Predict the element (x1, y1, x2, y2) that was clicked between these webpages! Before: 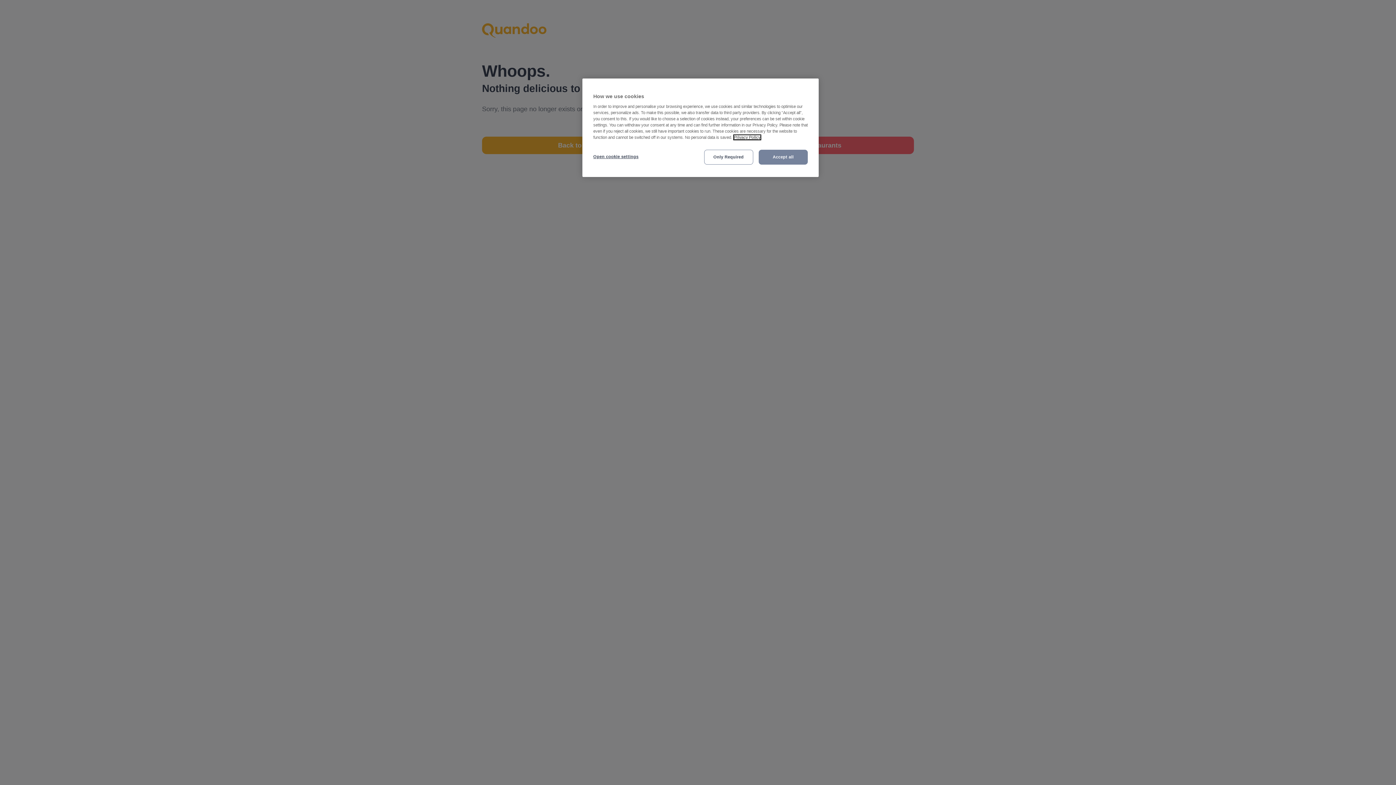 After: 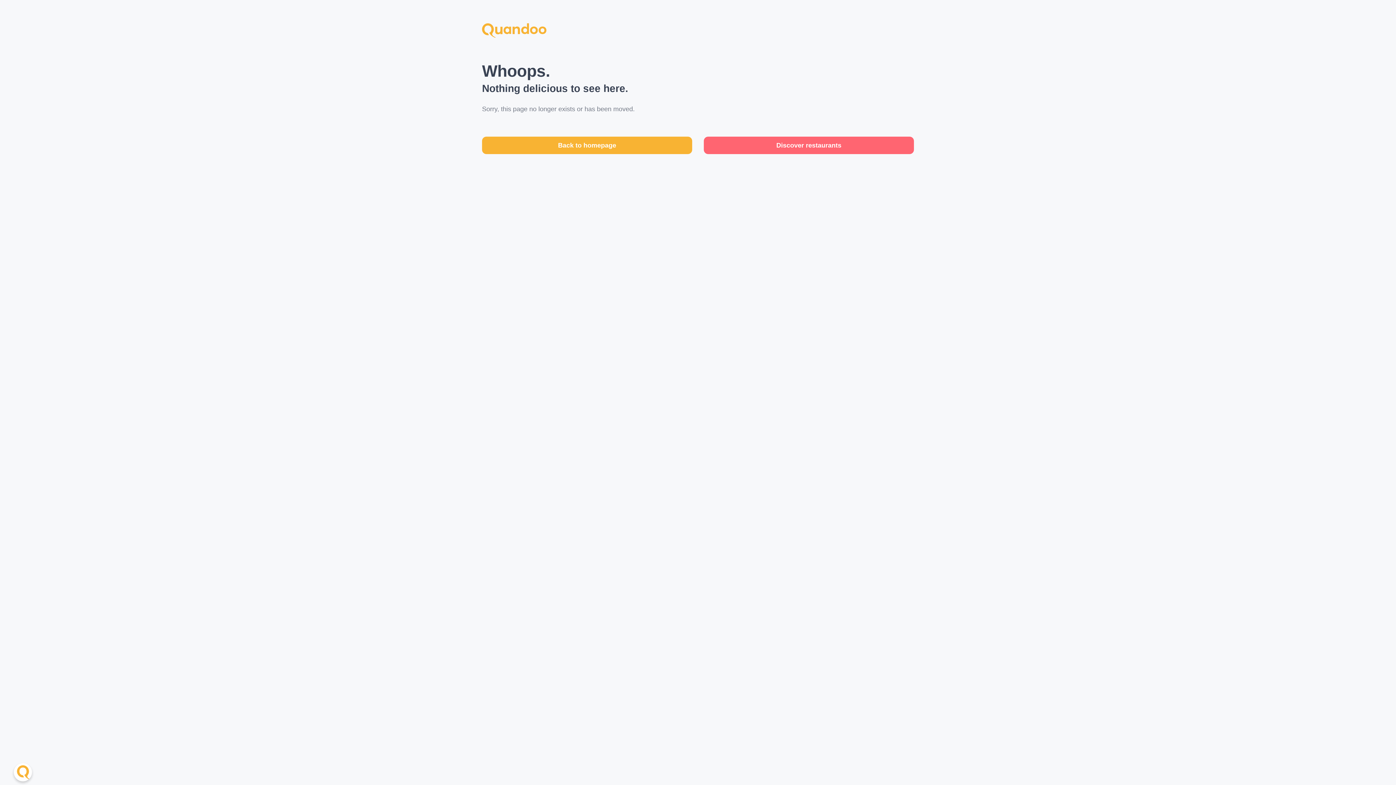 Action: bbox: (758, 149, 808, 164) label: Accept all